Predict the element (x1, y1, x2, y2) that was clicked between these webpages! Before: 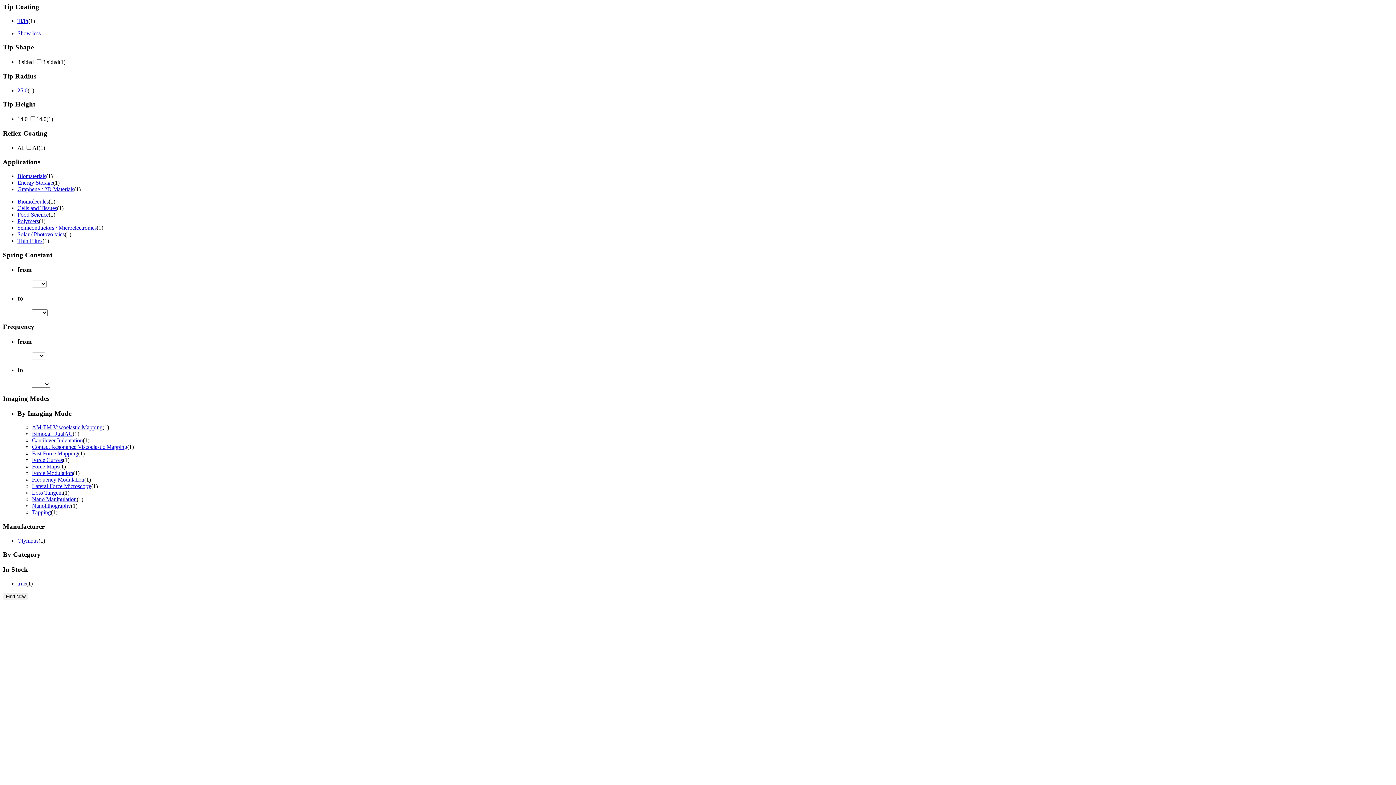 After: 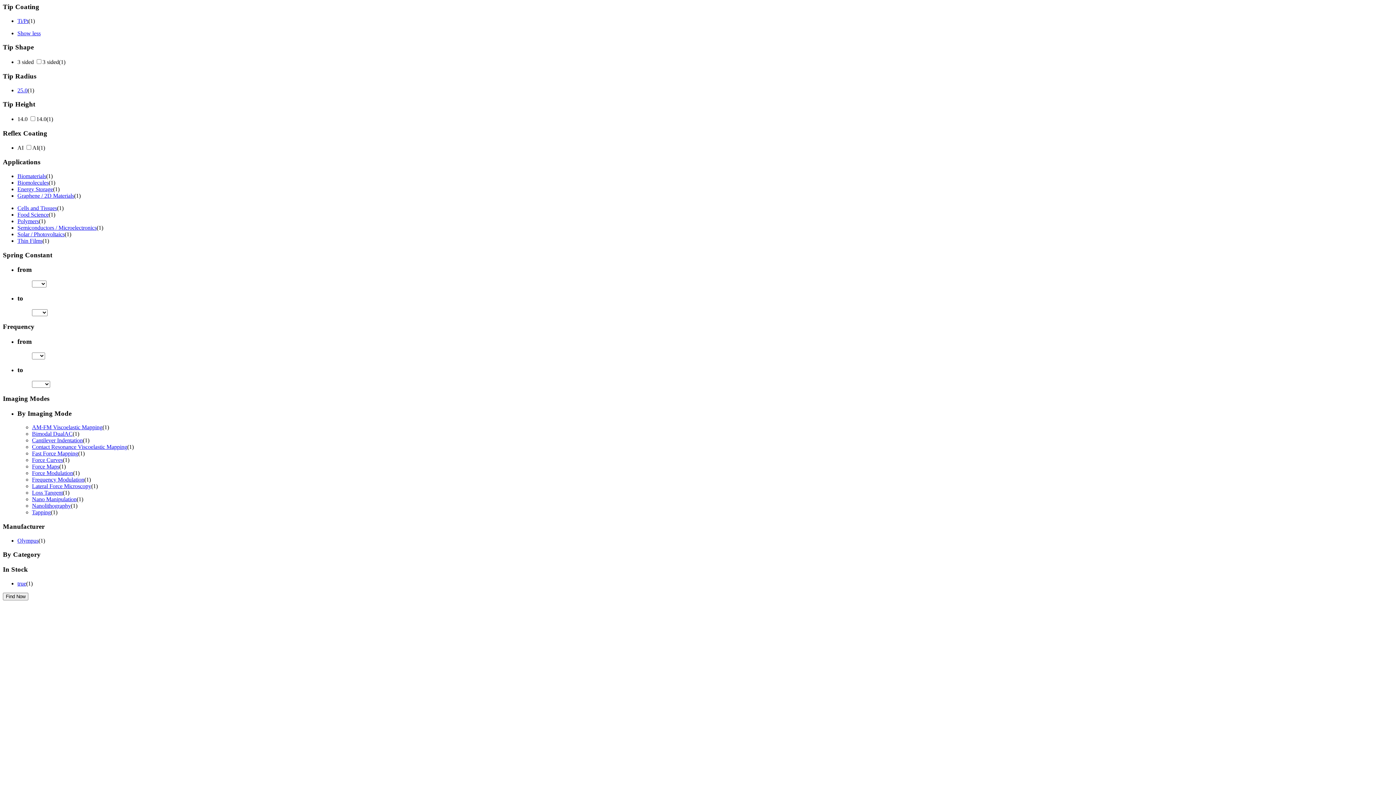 Action: bbox: (17, 198, 48, 204) label: Biomolecules